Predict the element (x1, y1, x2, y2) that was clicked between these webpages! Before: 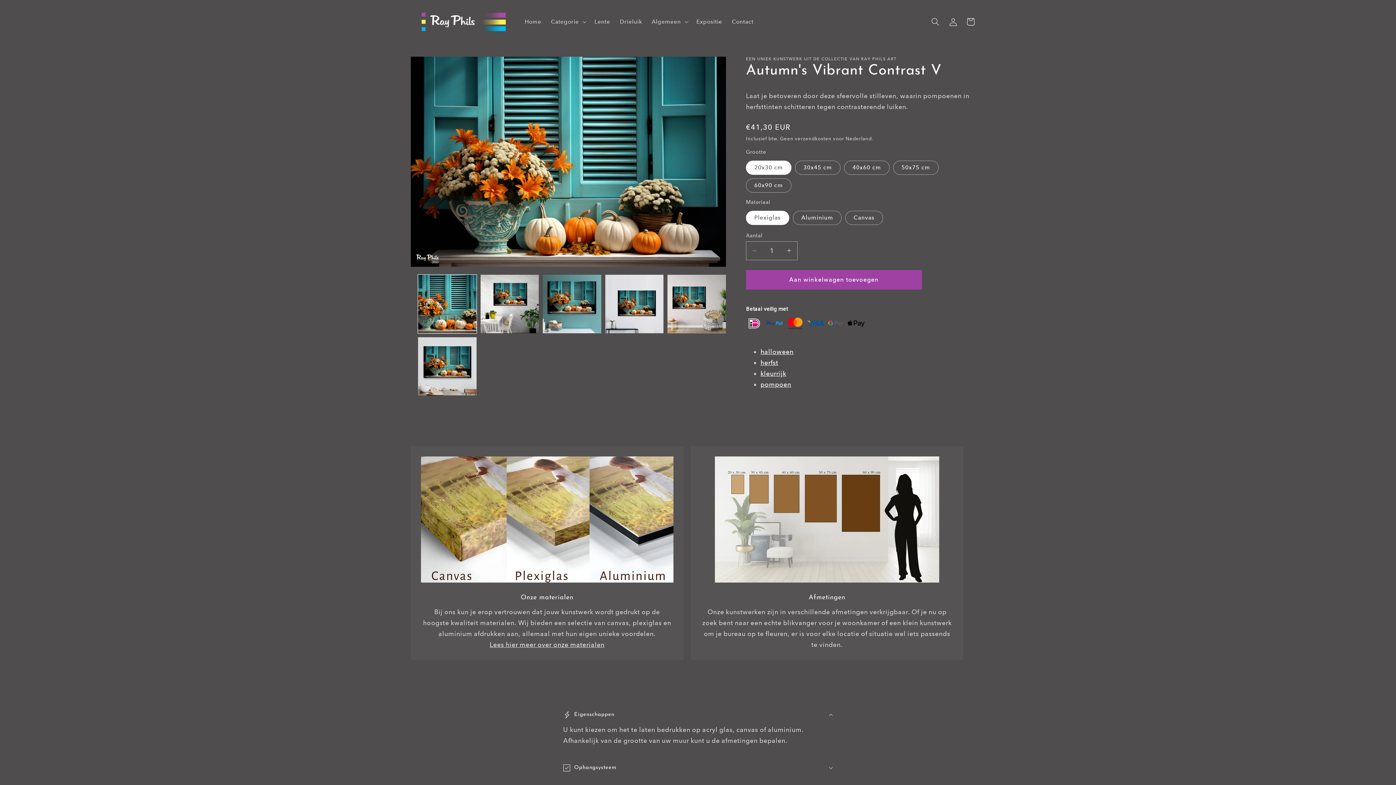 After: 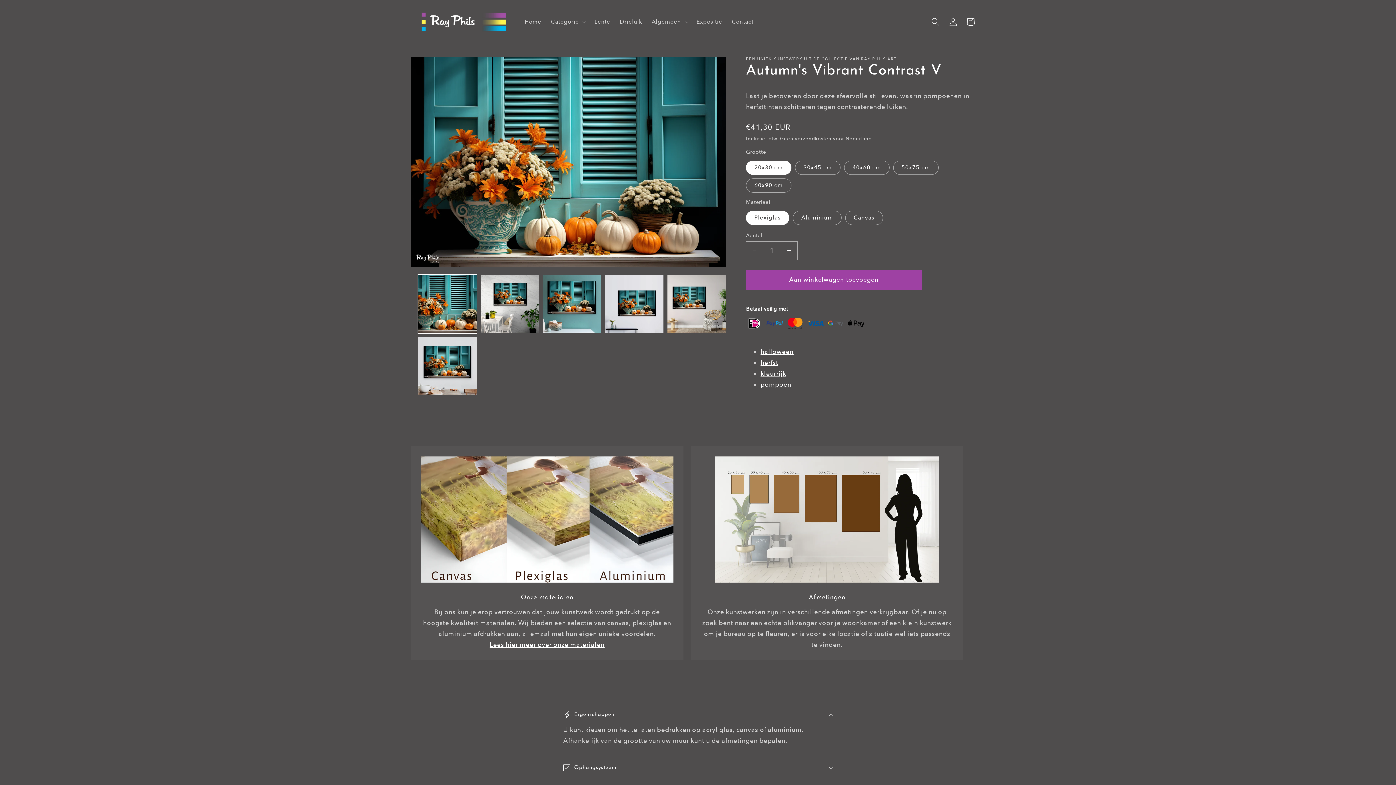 Action: label: Lees hier meer over onze materialen bbox: (489, 640, 604, 648)